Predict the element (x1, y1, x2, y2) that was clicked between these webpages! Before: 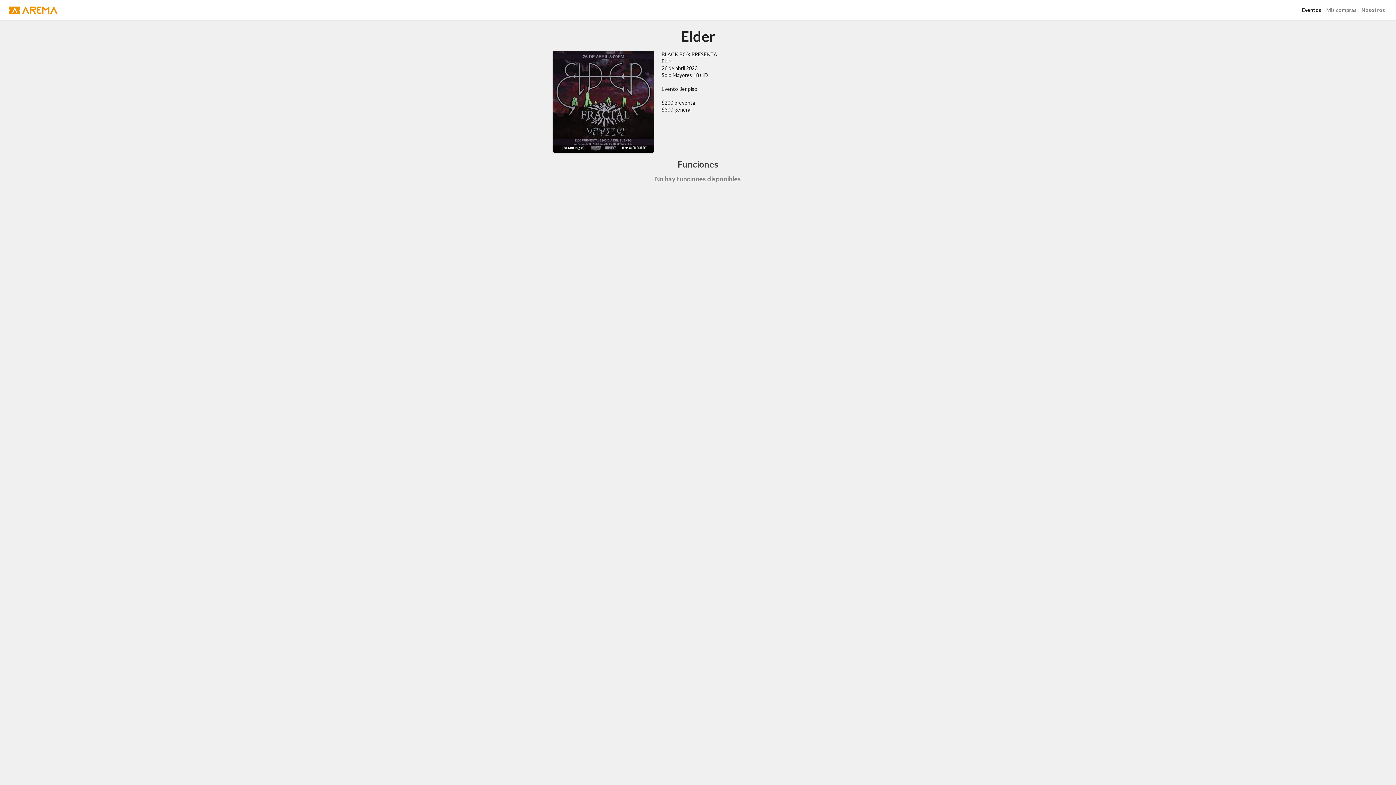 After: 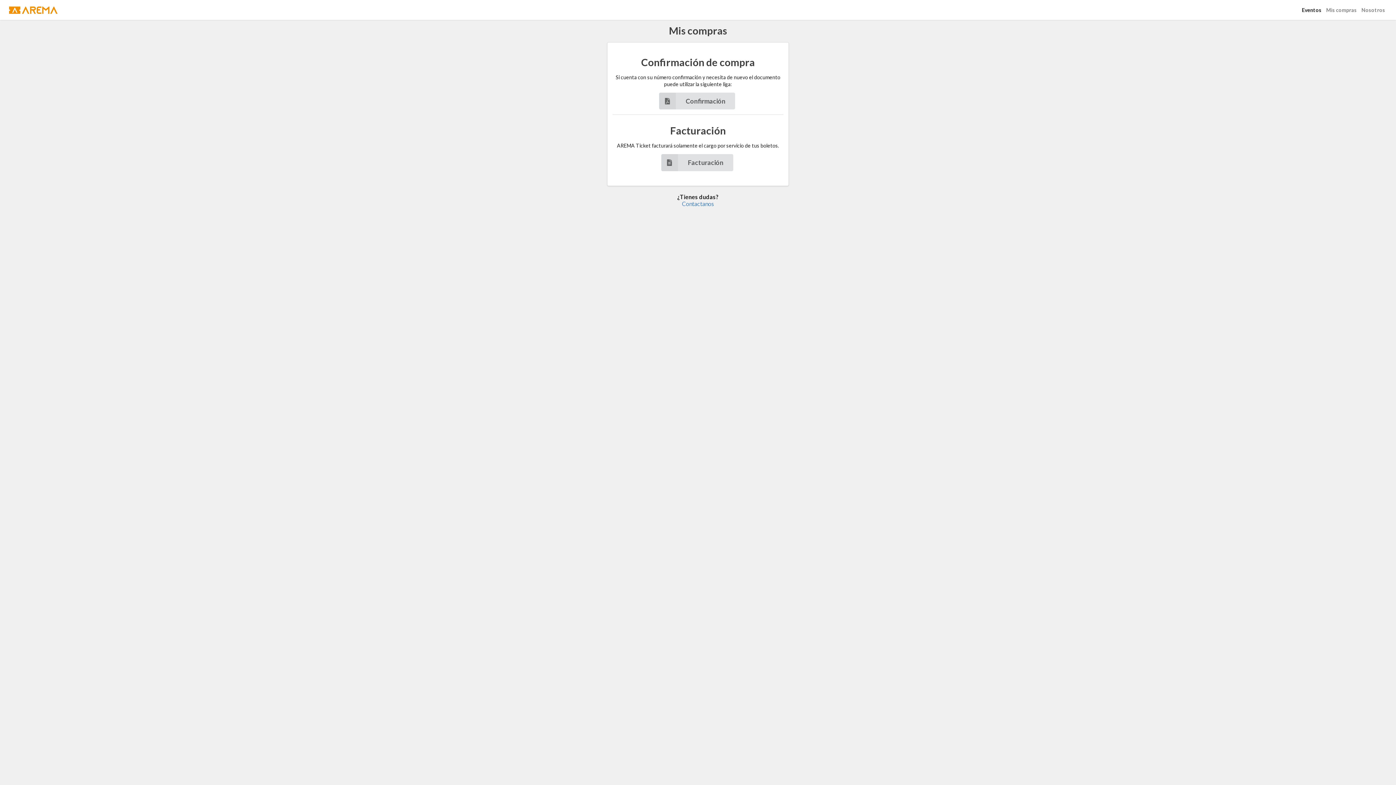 Action: label: Mis compras bbox: (1324, 5, 1358, 14)